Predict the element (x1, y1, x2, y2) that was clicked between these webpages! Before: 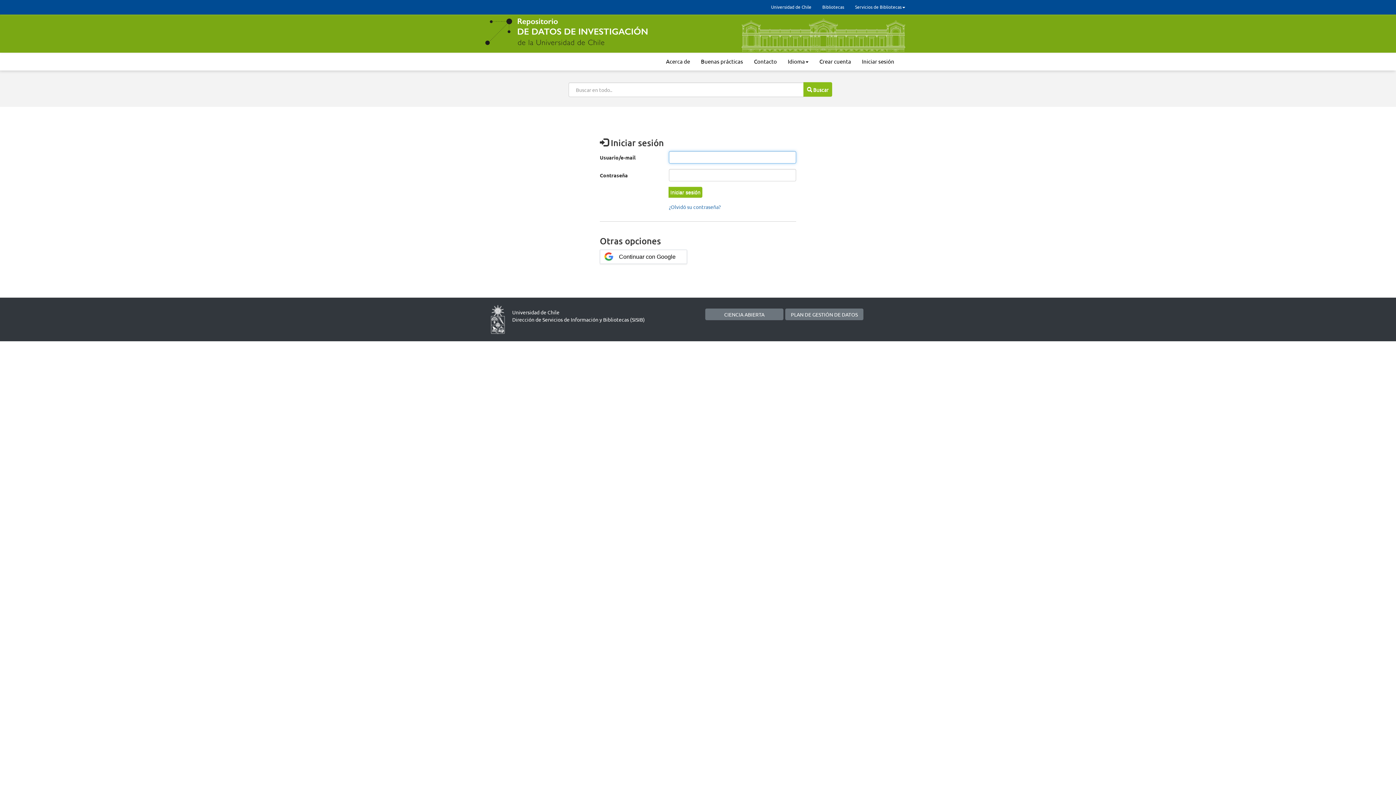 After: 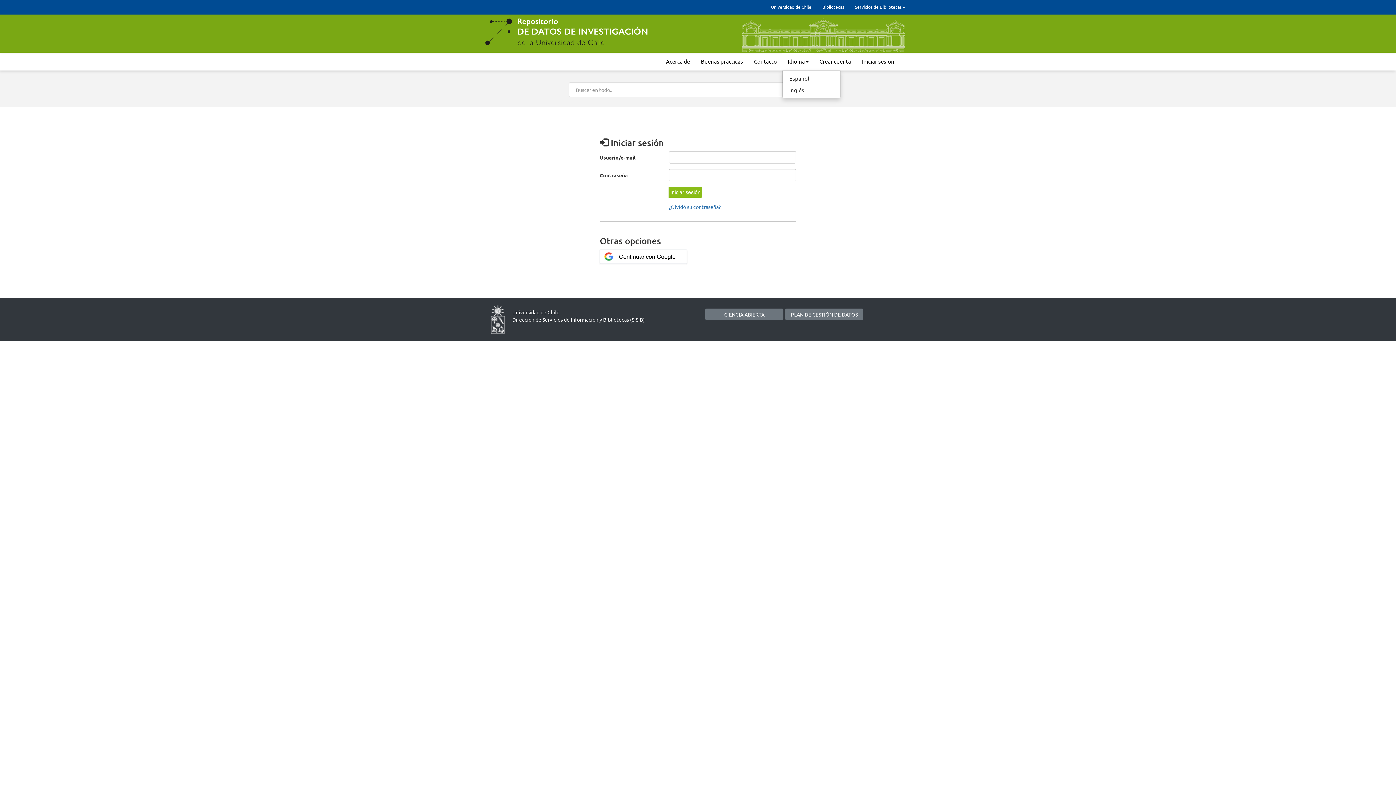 Action: bbox: (782, 52, 814, 70) label: Idioma